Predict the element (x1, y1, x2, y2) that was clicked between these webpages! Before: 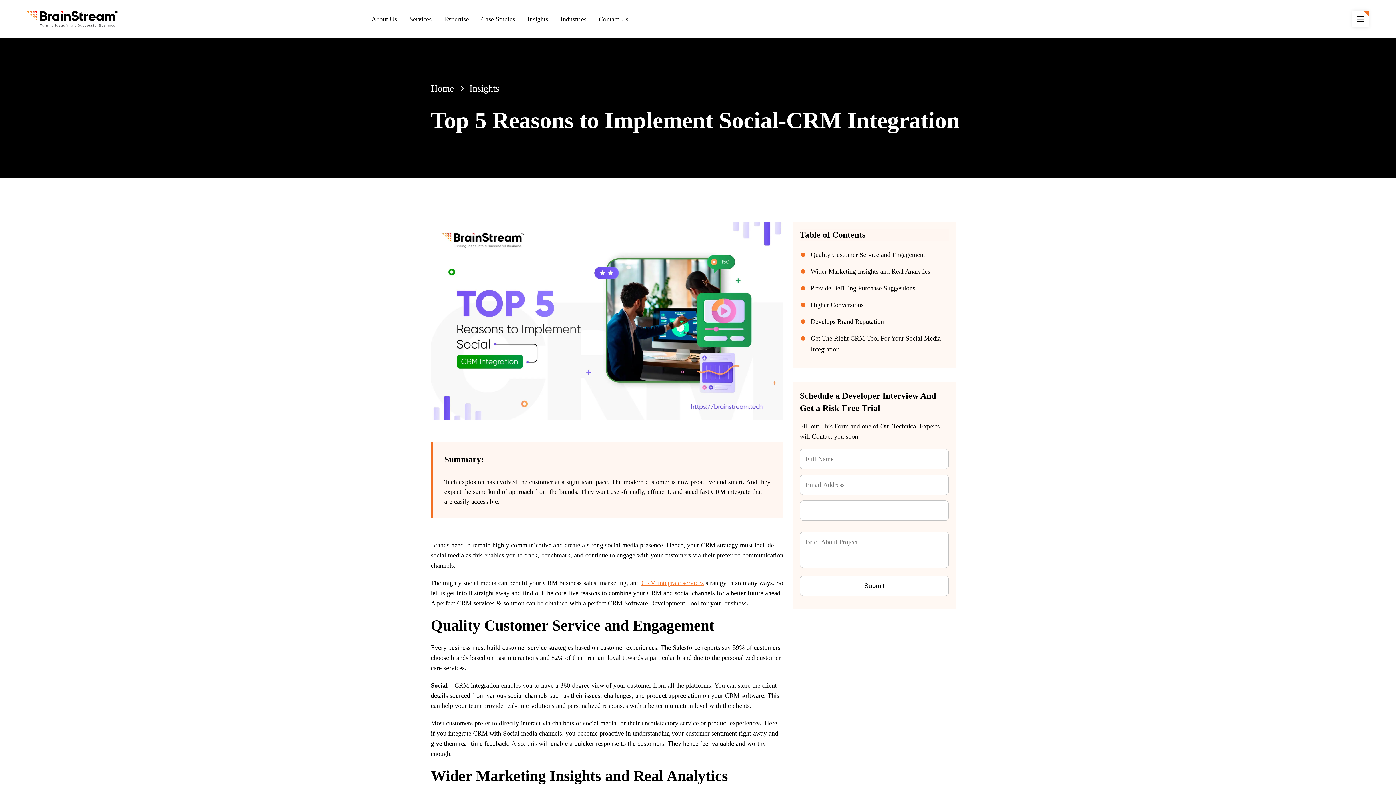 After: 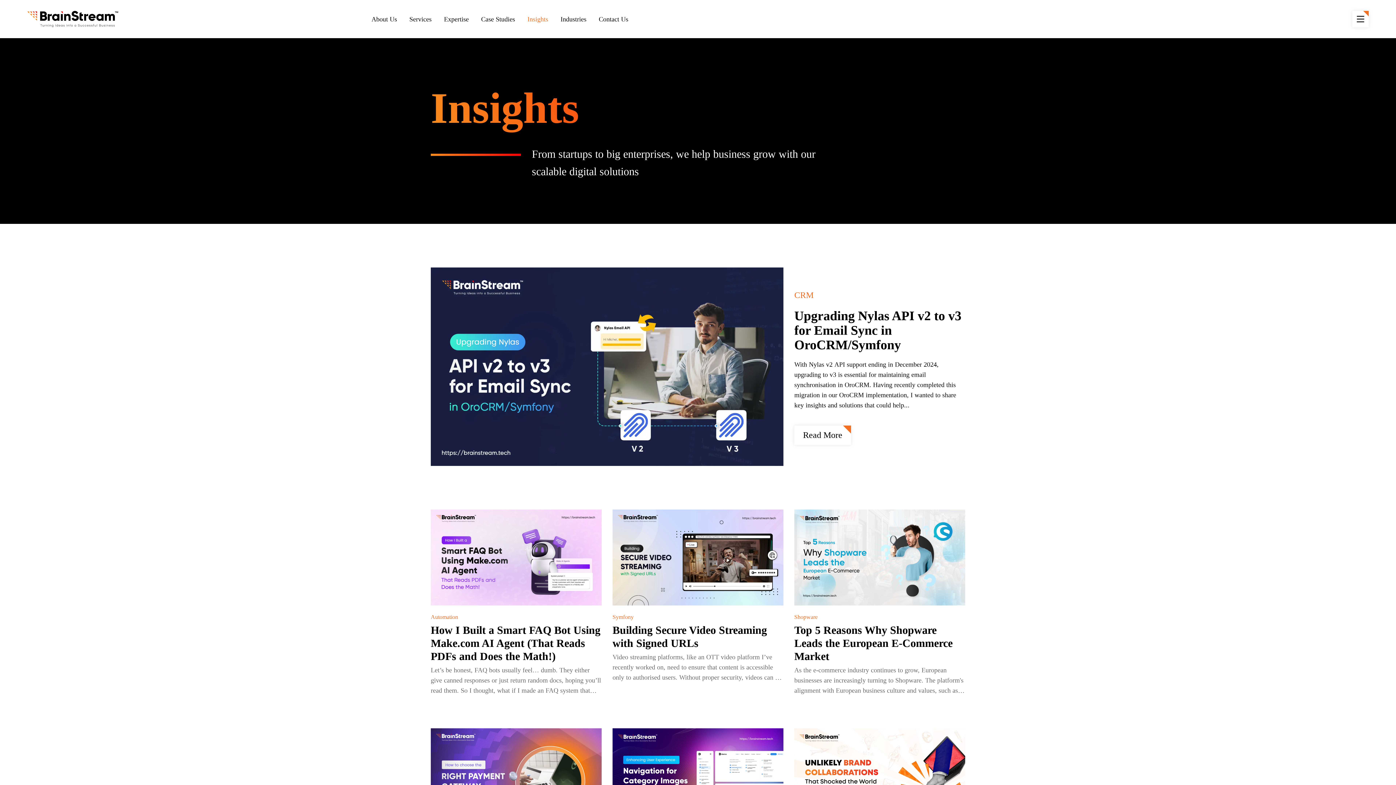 Action: bbox: (469, 83, 499, 93) label: Insights